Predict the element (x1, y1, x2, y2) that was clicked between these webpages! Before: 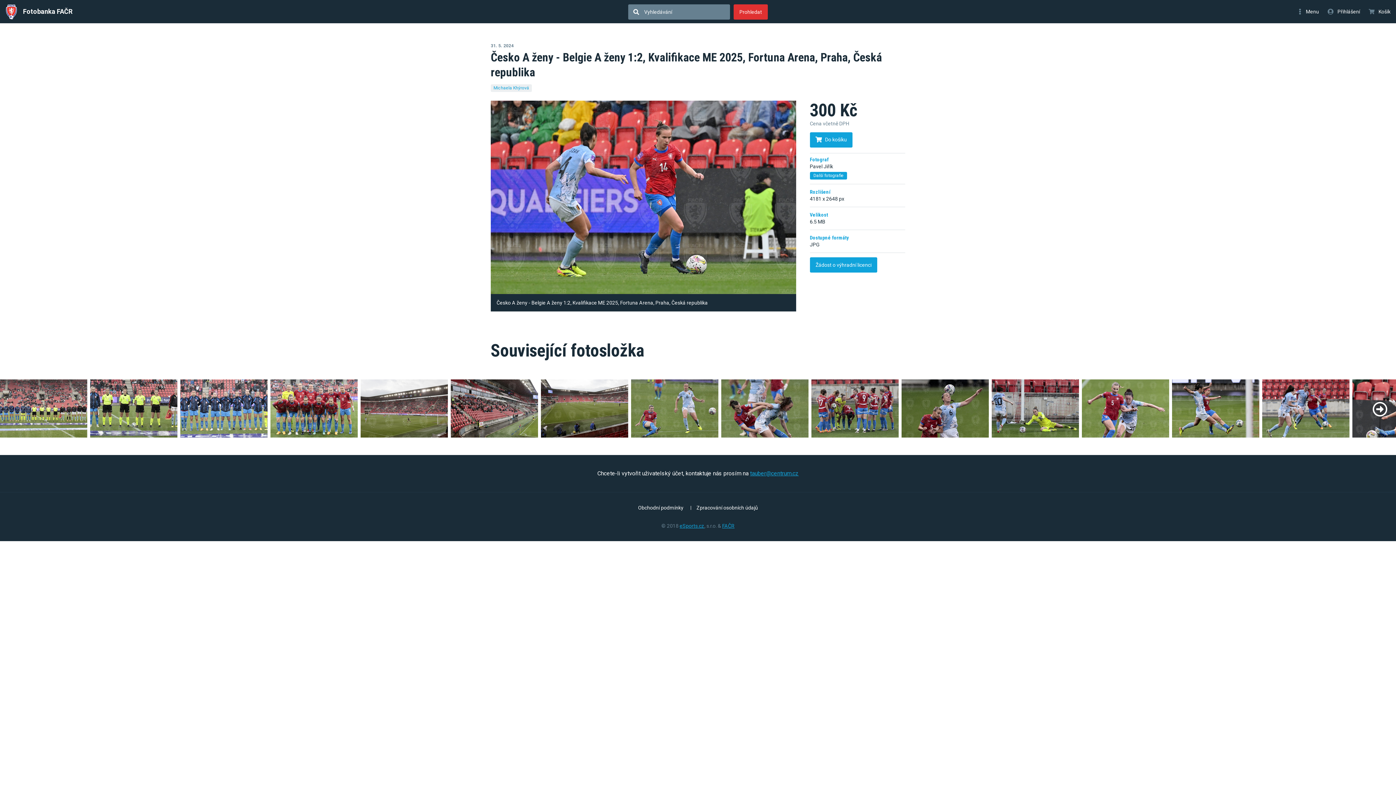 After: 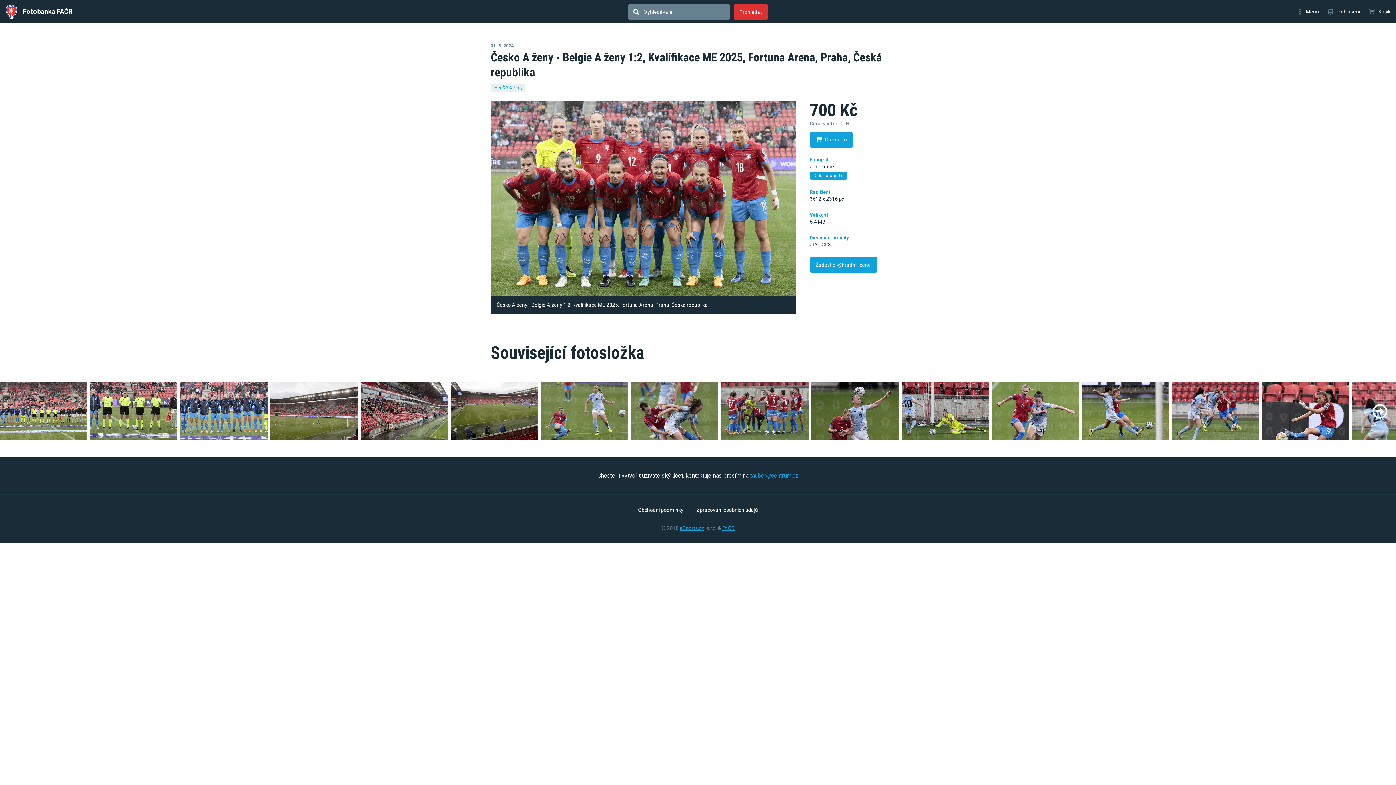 Action: label: Detail a nákup bbox: (270, 379, 357, 437)